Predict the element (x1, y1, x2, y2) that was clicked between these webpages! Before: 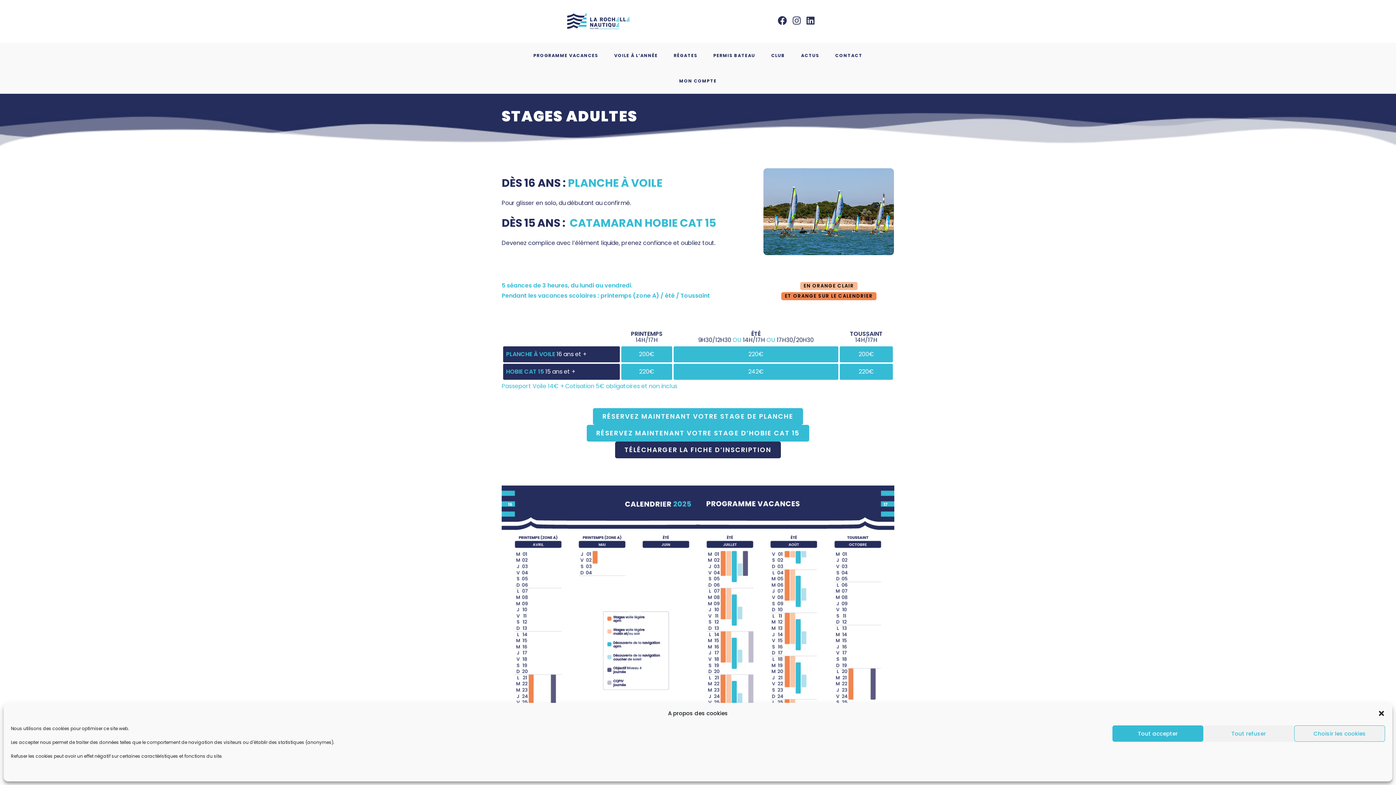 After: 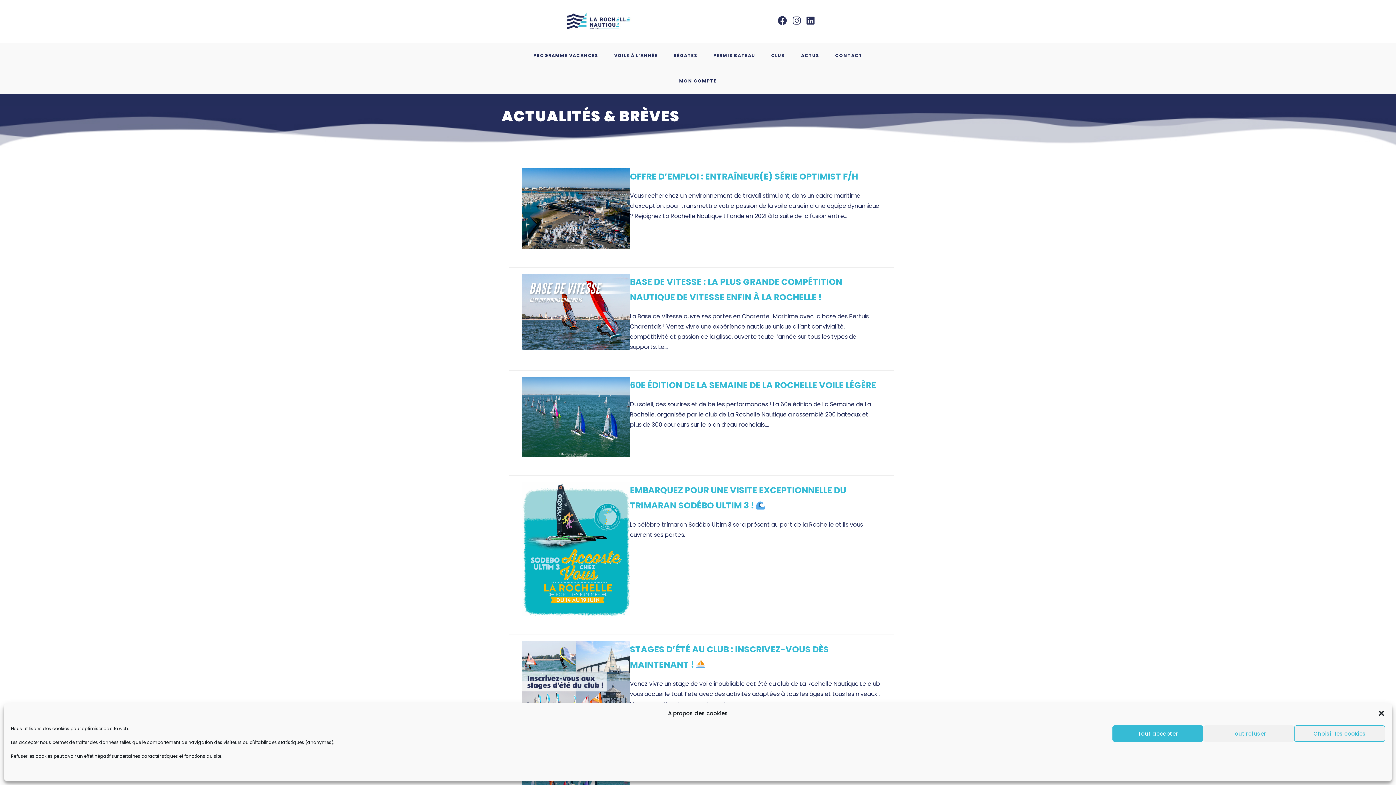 Action: label: ACTUS bbox: (793, 43, 827, 68)